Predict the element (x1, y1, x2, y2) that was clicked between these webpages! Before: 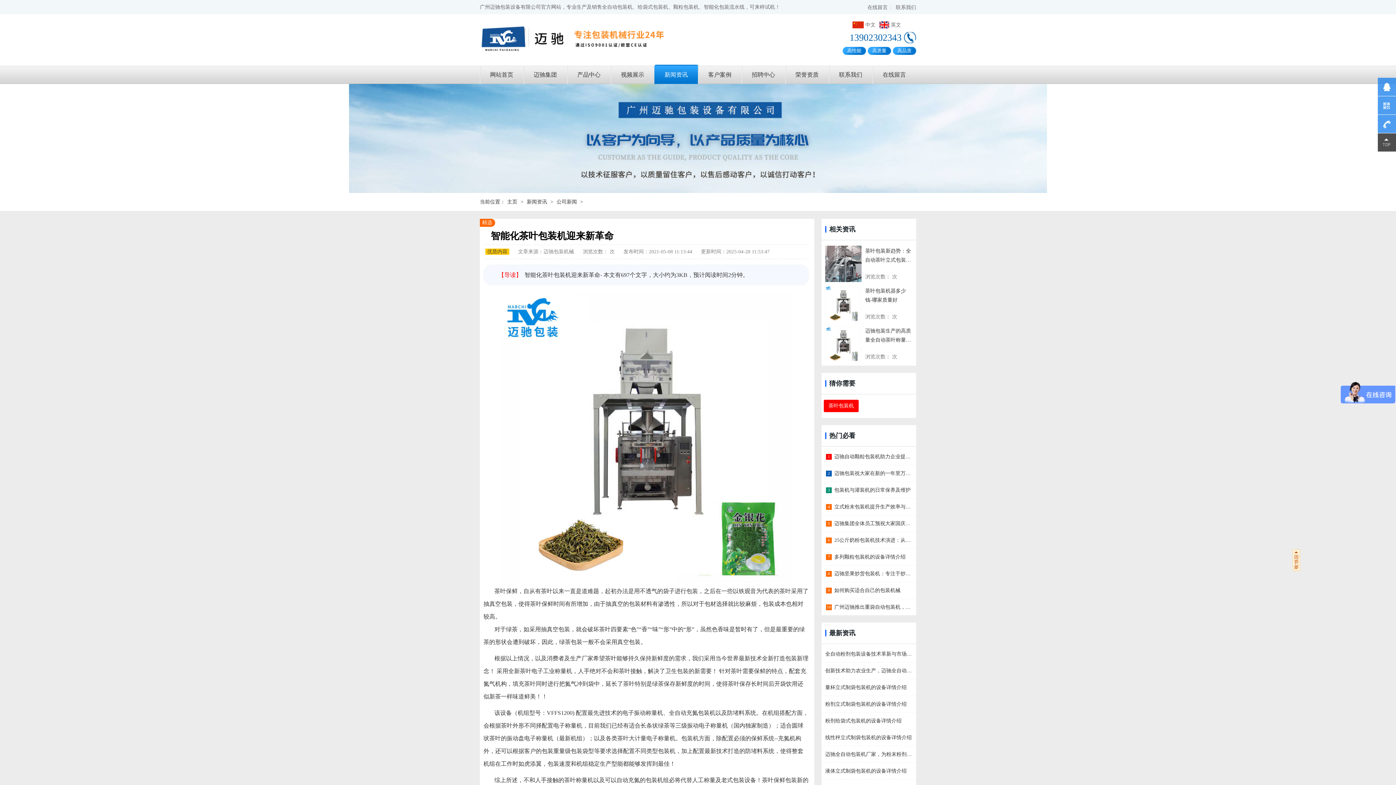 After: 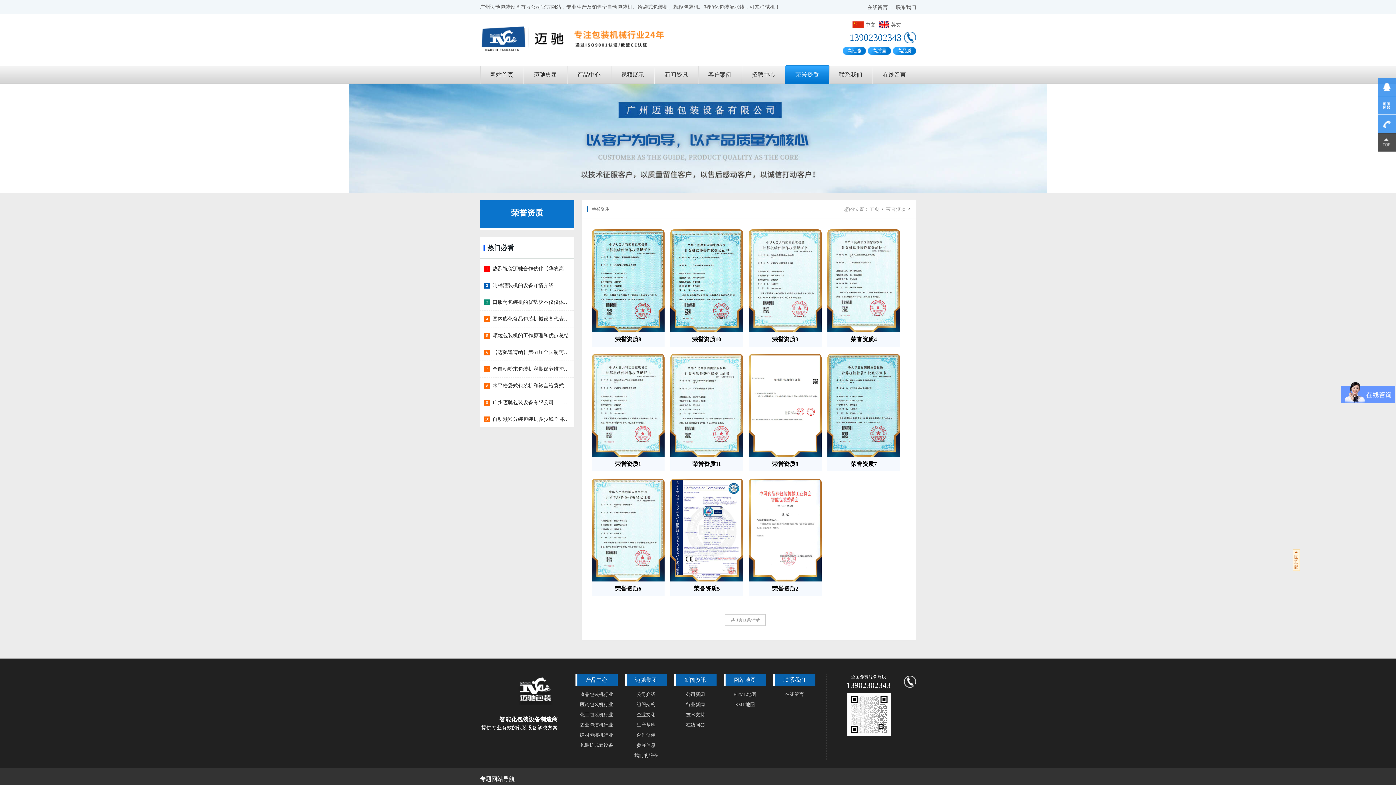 Action: bbox: (785, 65, 829, 84) label: 荣誉资质